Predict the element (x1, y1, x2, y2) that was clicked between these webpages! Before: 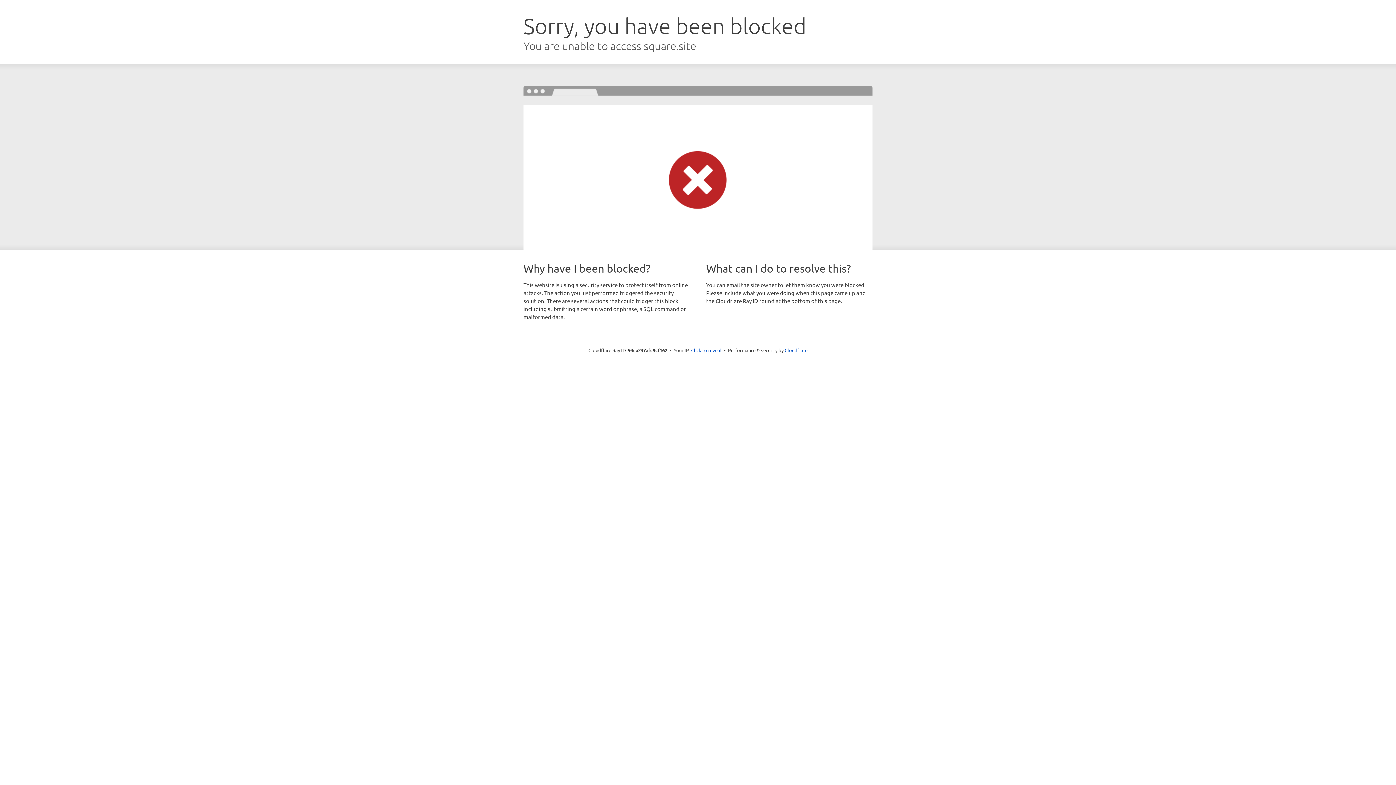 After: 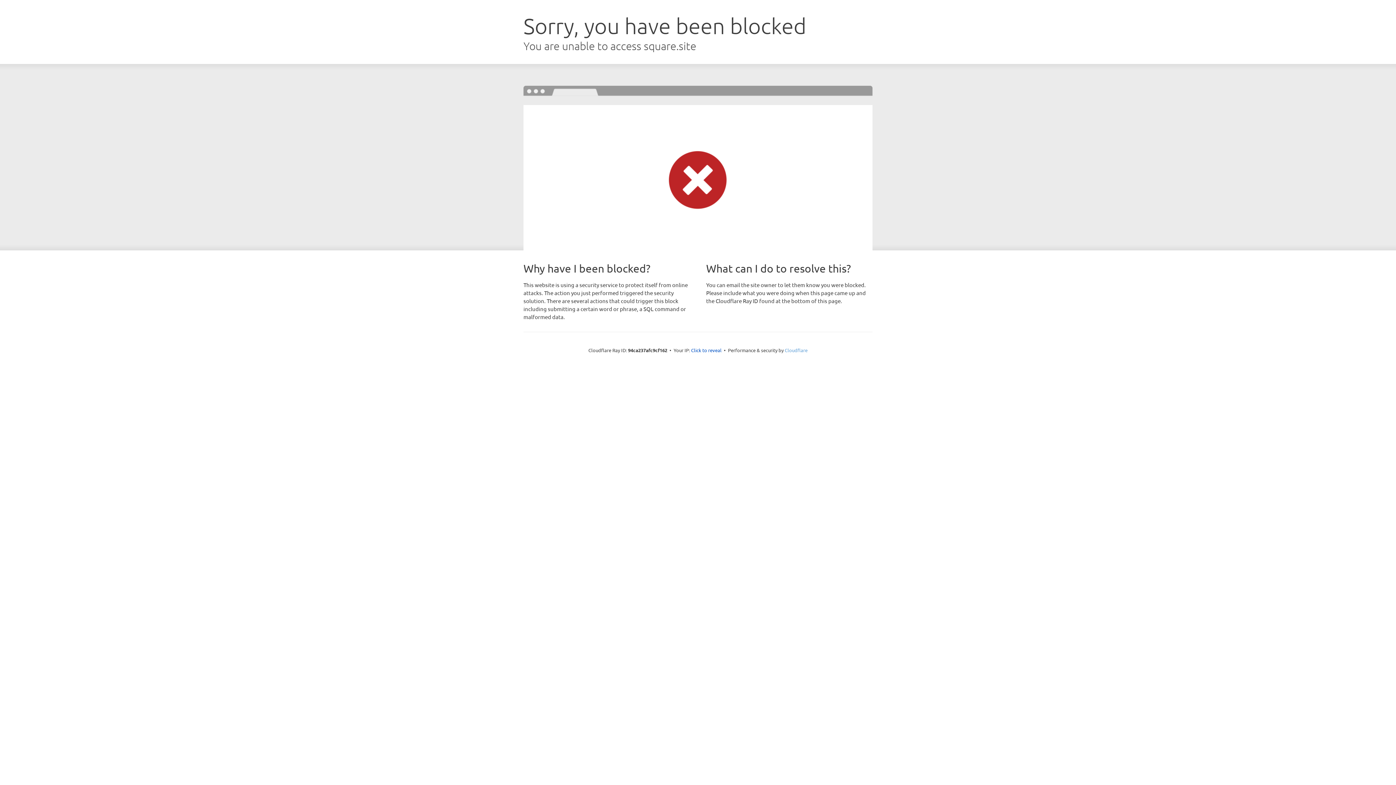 Action: label: Cloudflare bbox: (784, 347, 807, 353)